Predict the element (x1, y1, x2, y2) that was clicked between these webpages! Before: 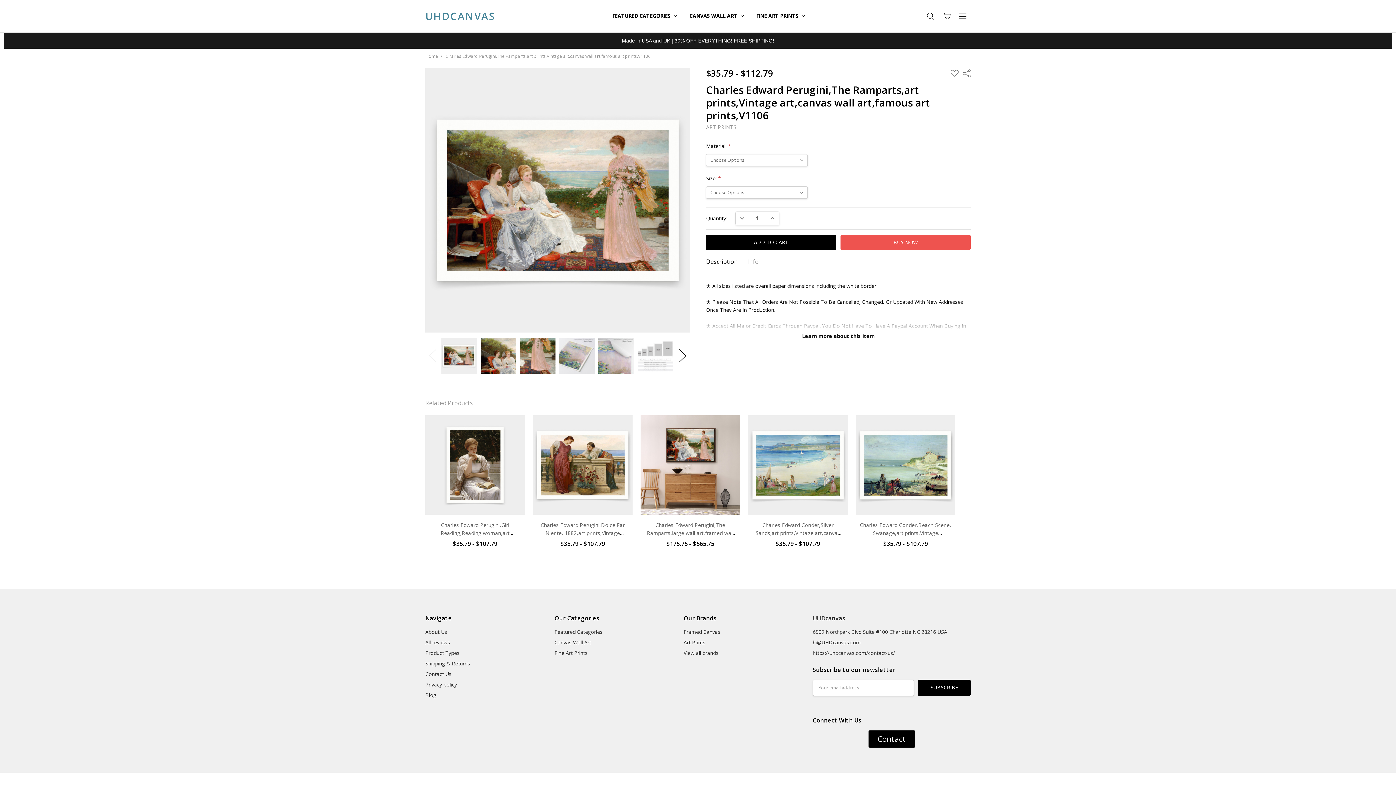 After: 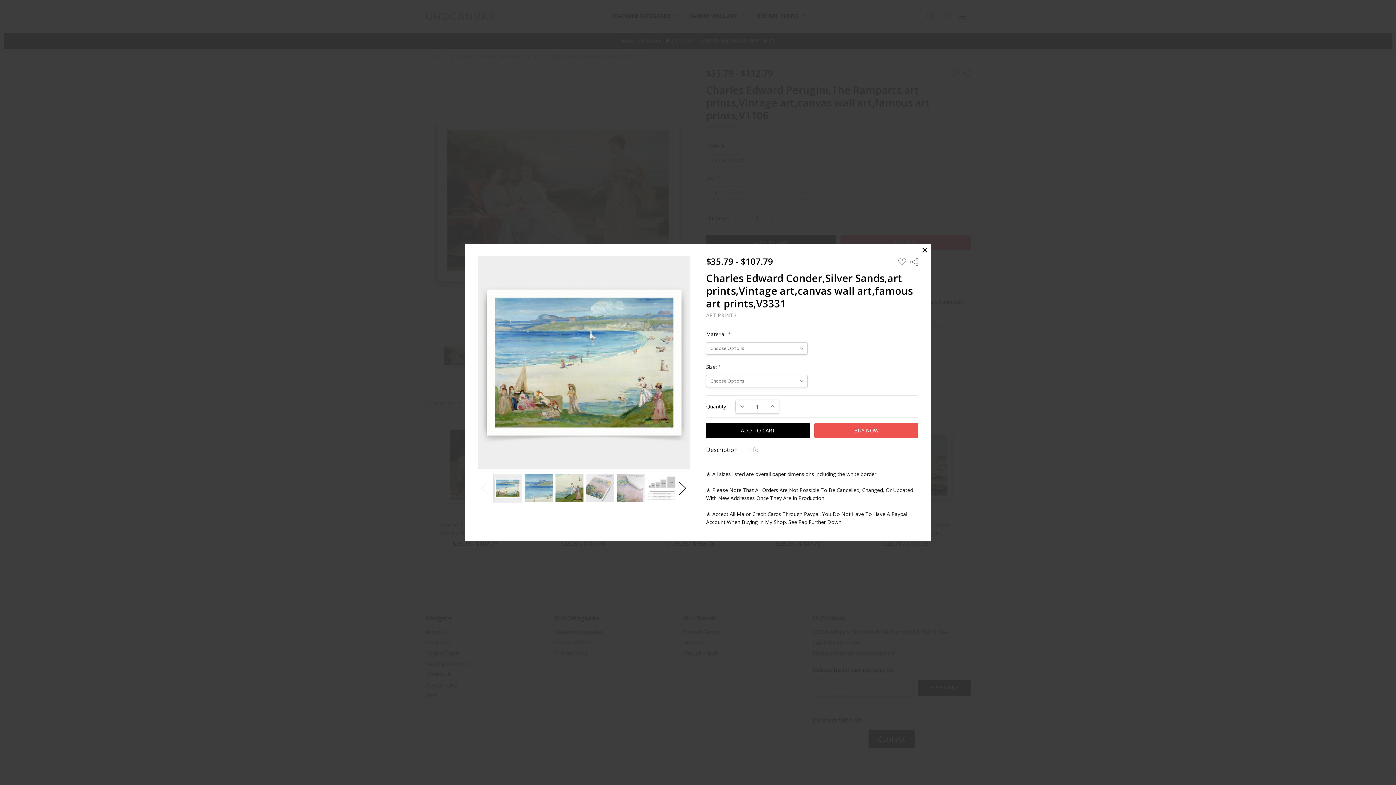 Action: bbox: (756, 493, 839, 507) label: CHOOSE OPTIONS